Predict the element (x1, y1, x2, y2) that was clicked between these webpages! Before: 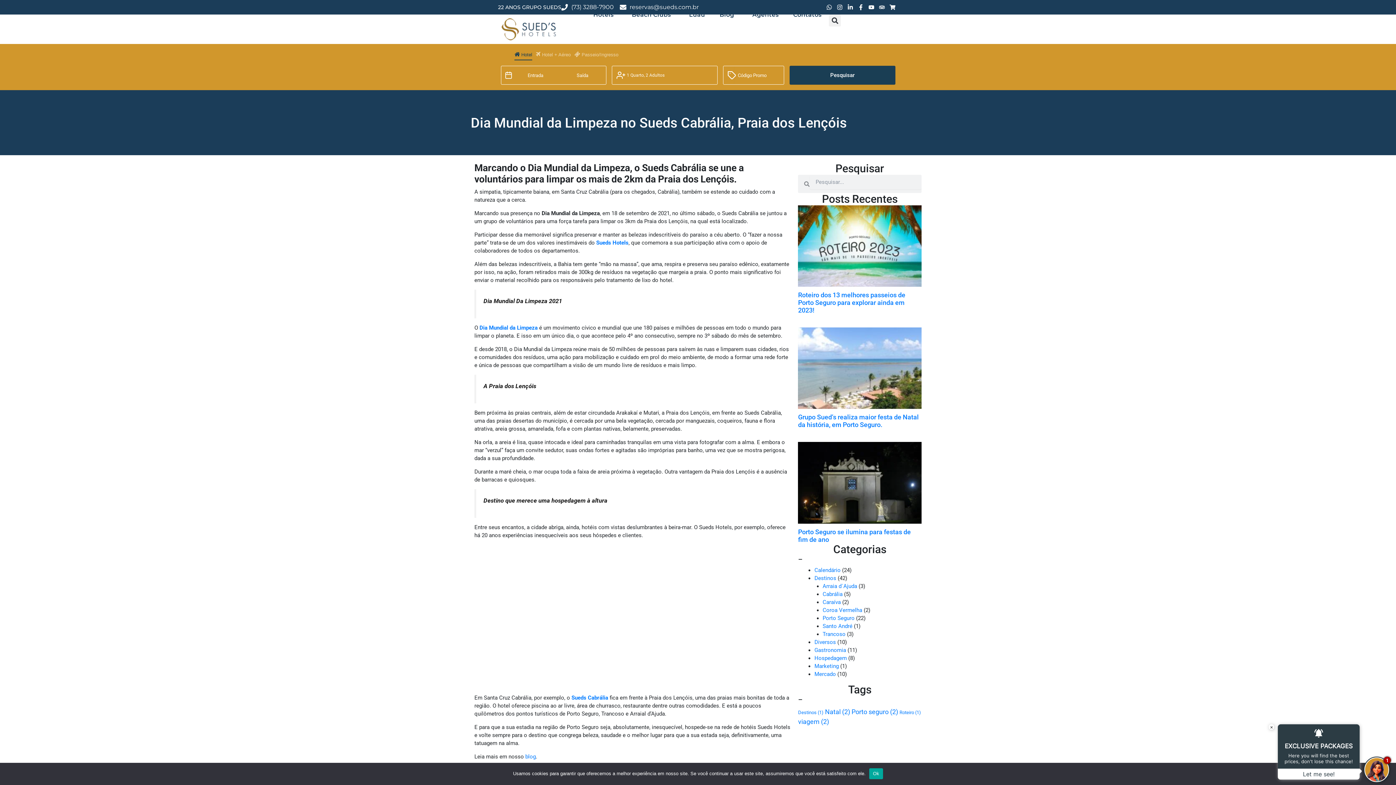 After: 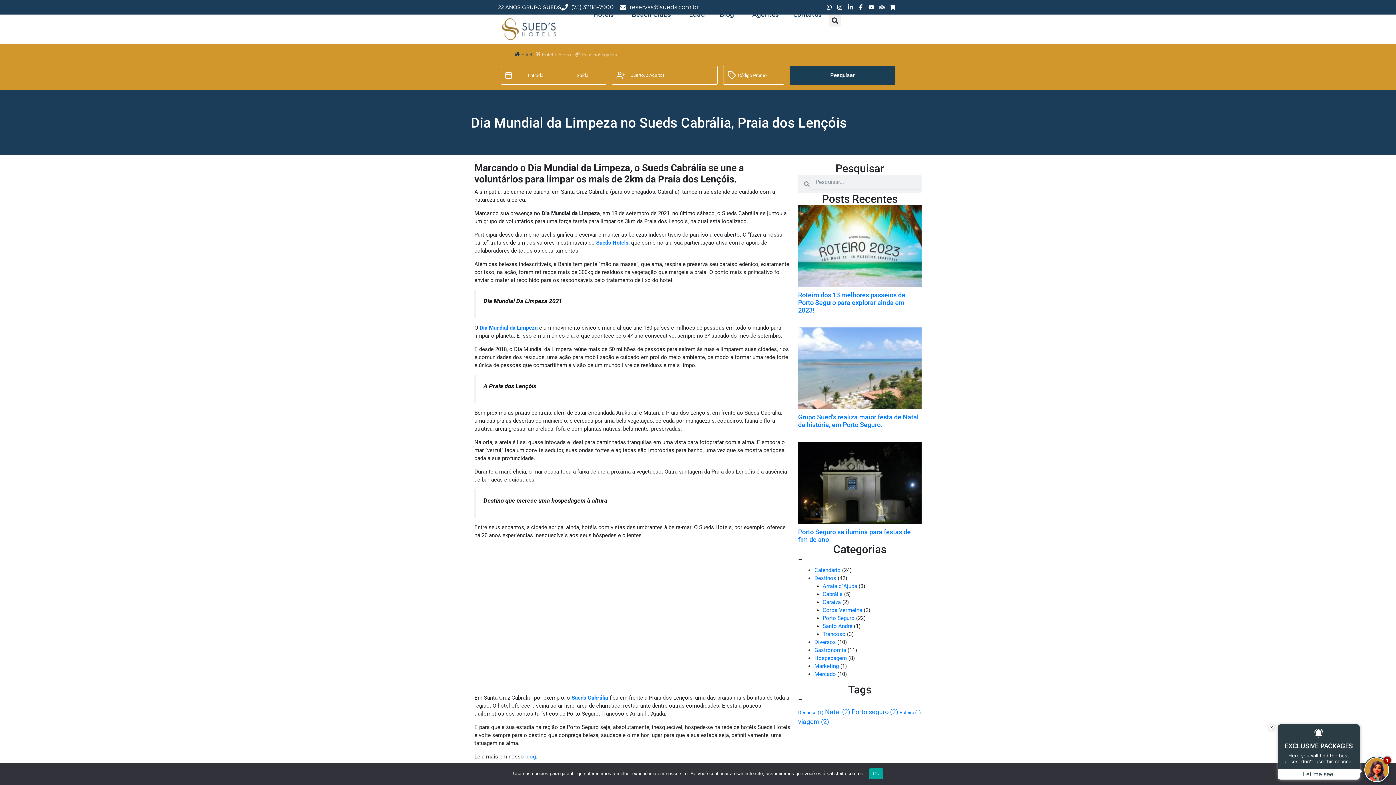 Action: label: Hotel bbox: (514, 49, 532, 60)